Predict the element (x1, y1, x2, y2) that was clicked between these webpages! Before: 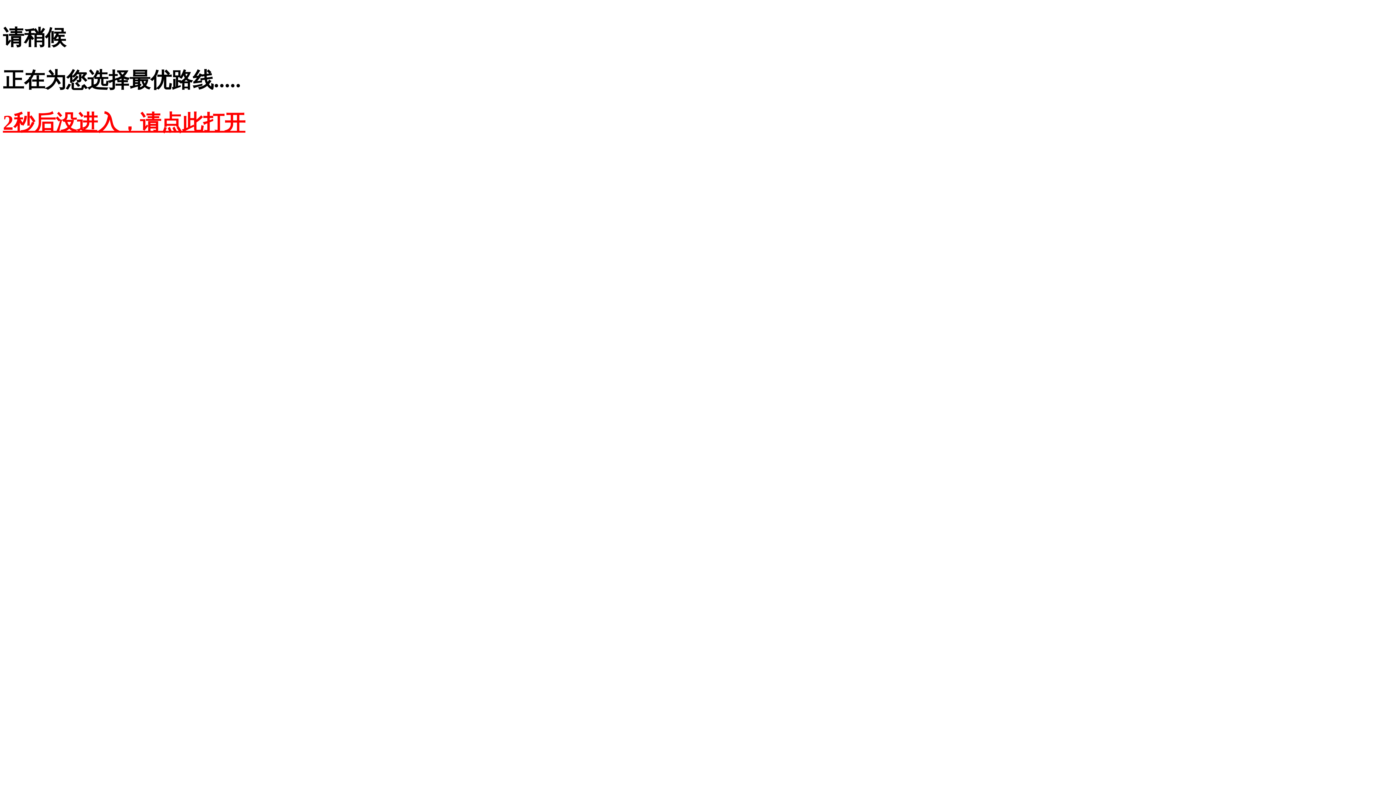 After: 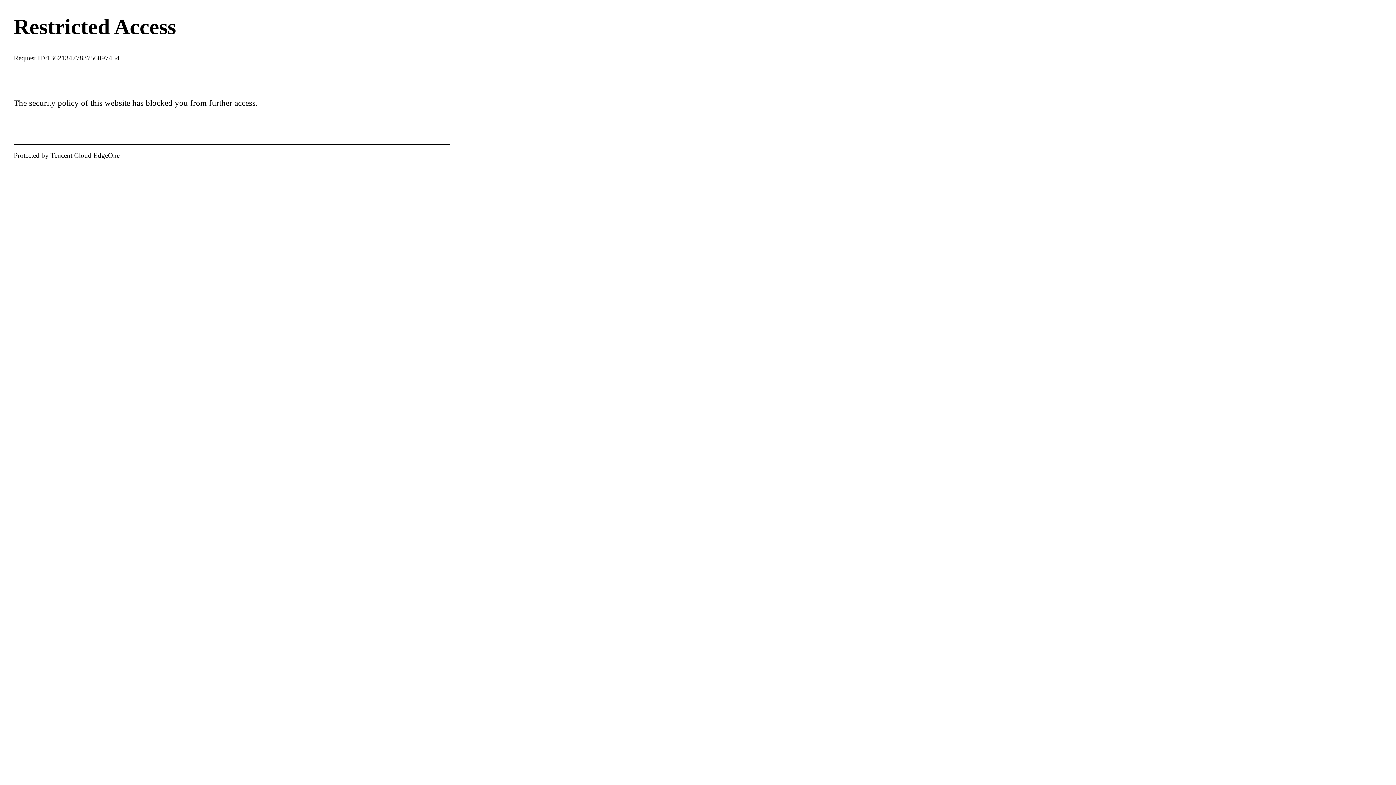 Action: bbox: (2, 110, 245, 134) label: 2秒后没进入，请点此打开